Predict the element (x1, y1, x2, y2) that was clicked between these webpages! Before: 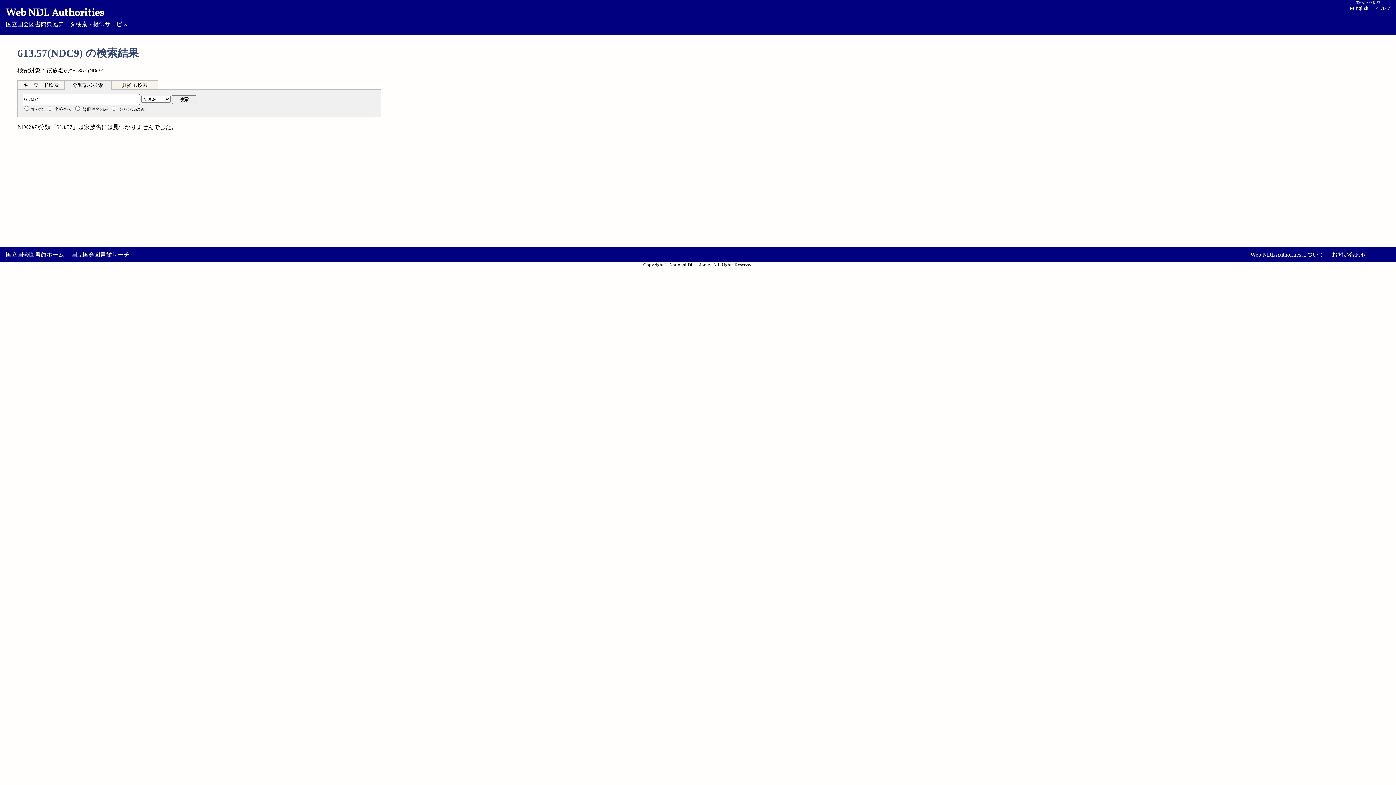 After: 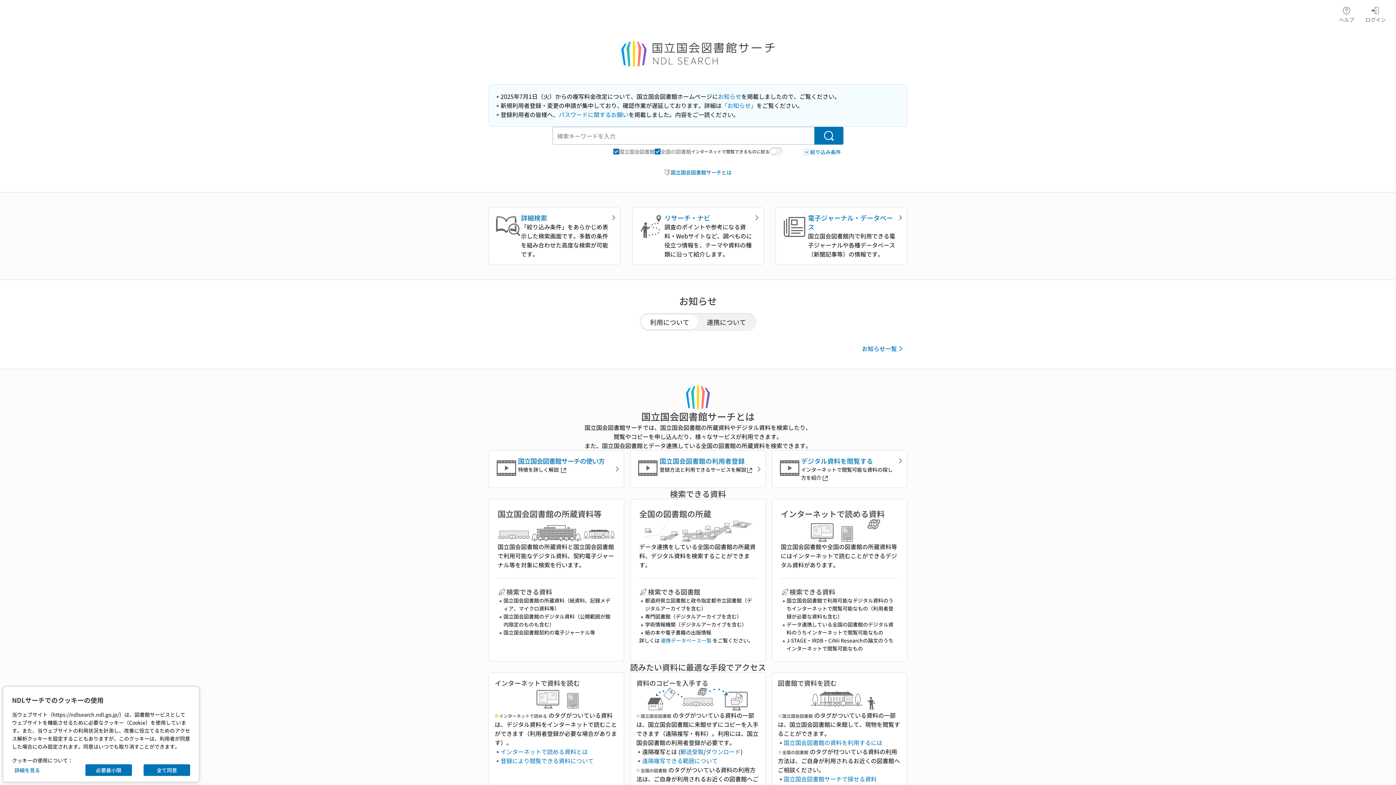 Action: bbox: (71, 251, 129, 257) label: 国立国会図書館サーチ